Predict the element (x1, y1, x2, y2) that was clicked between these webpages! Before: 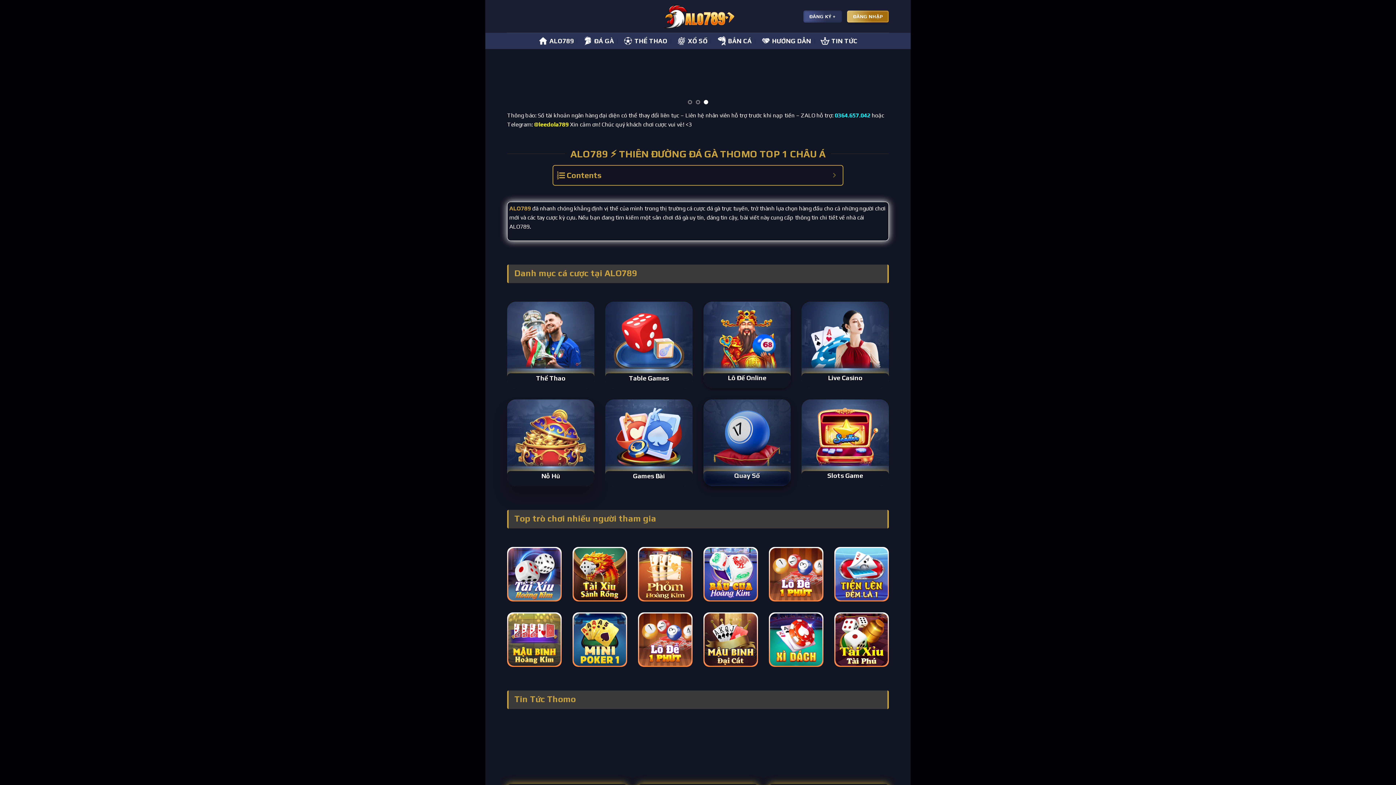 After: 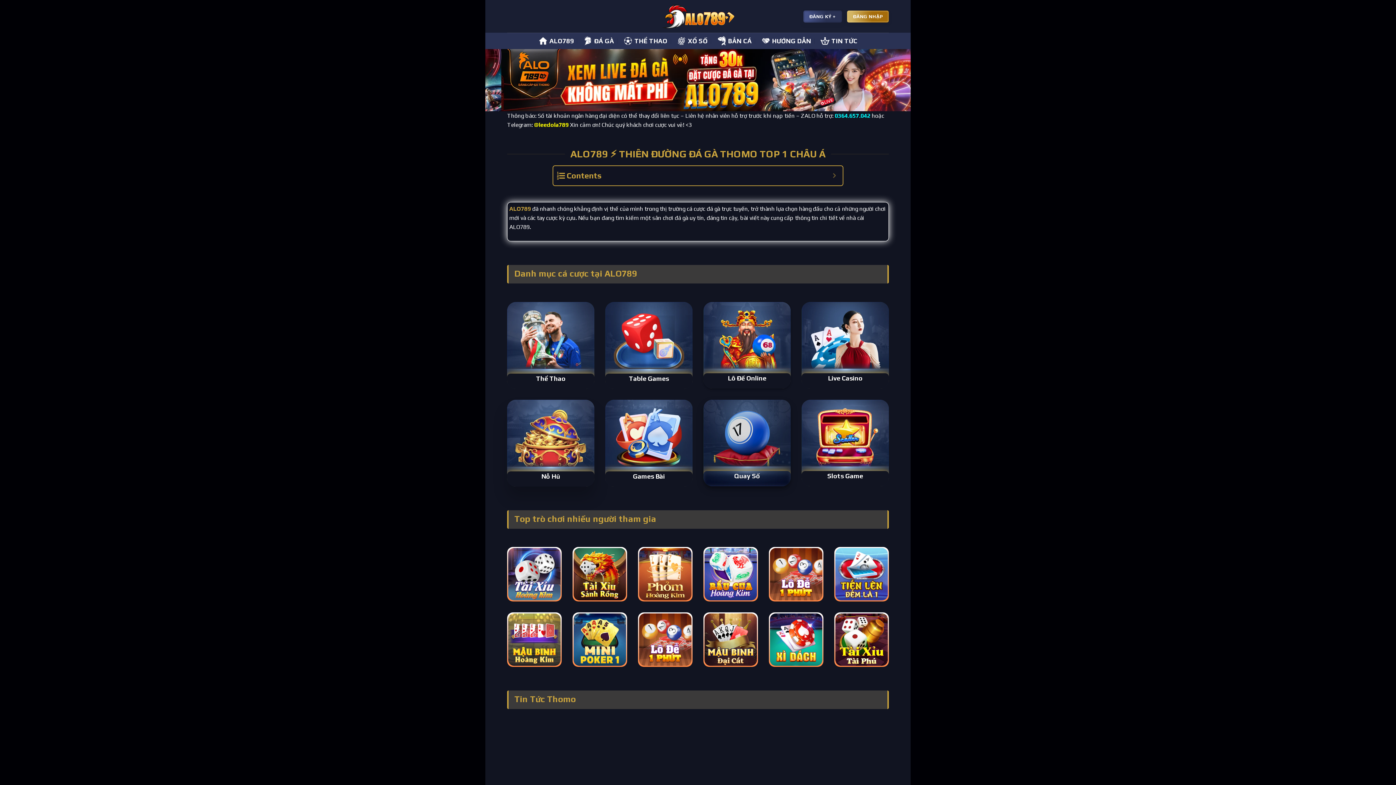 Action: bbox: (538, 32, 574, 49) label: ALO789